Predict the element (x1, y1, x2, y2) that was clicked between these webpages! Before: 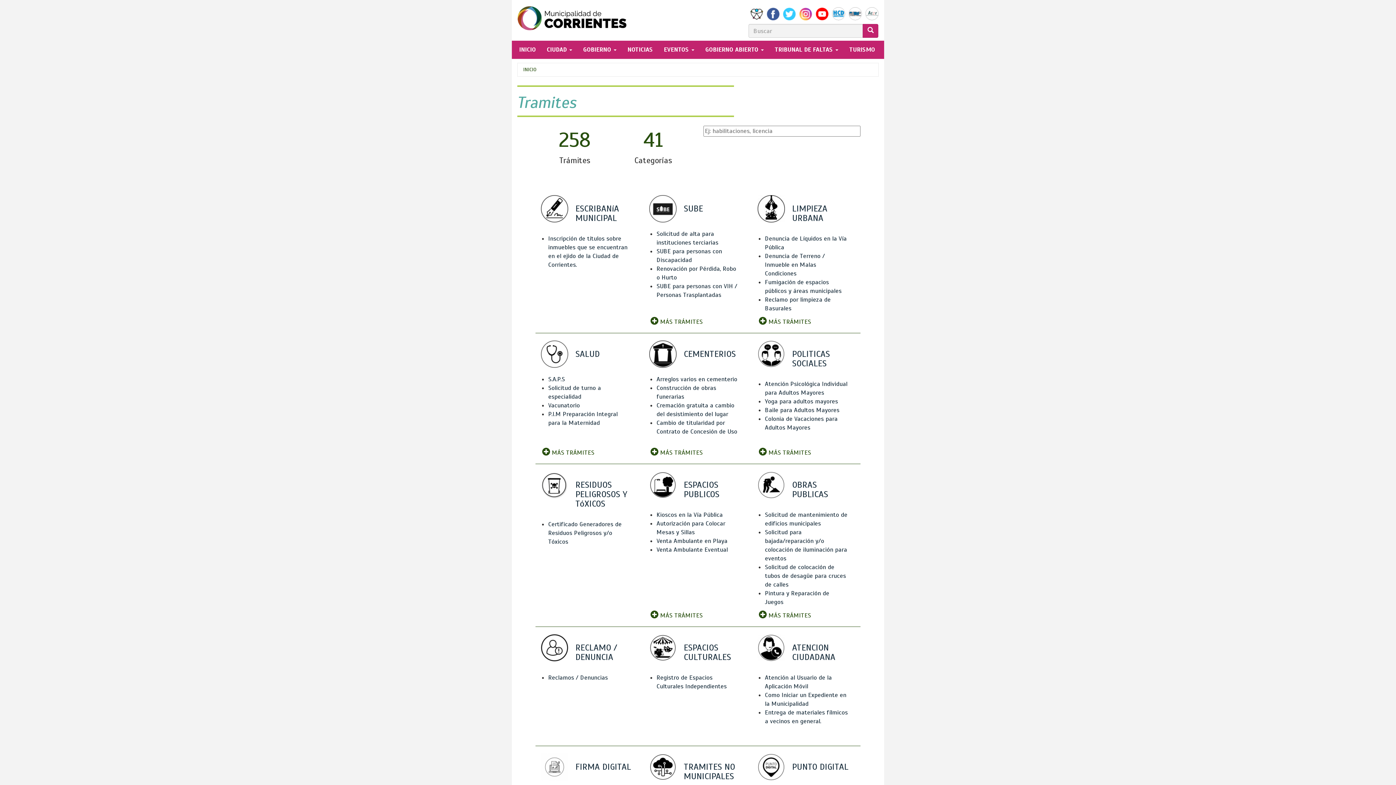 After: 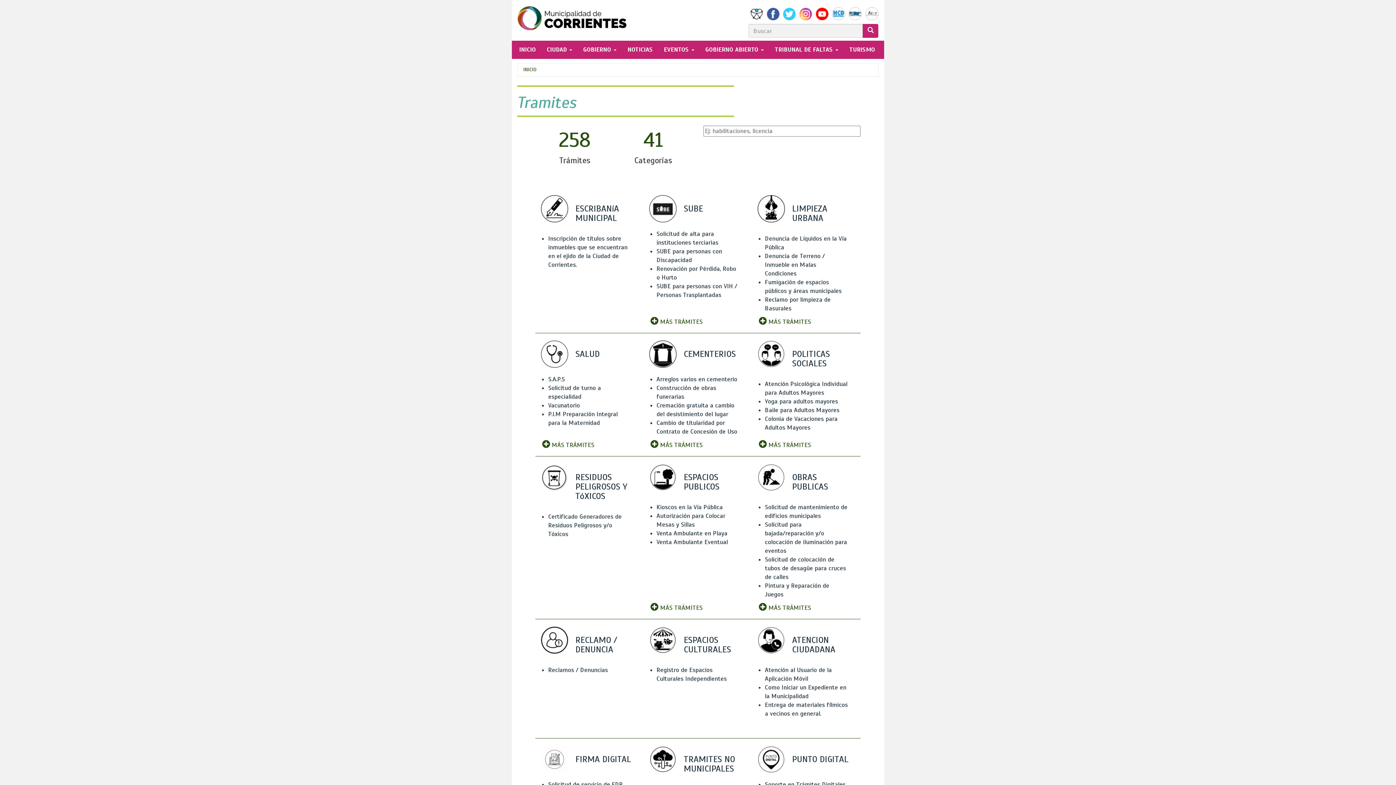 Action: bbox: (792, 479, 828, 500) label: OBRAS PUBLICAS